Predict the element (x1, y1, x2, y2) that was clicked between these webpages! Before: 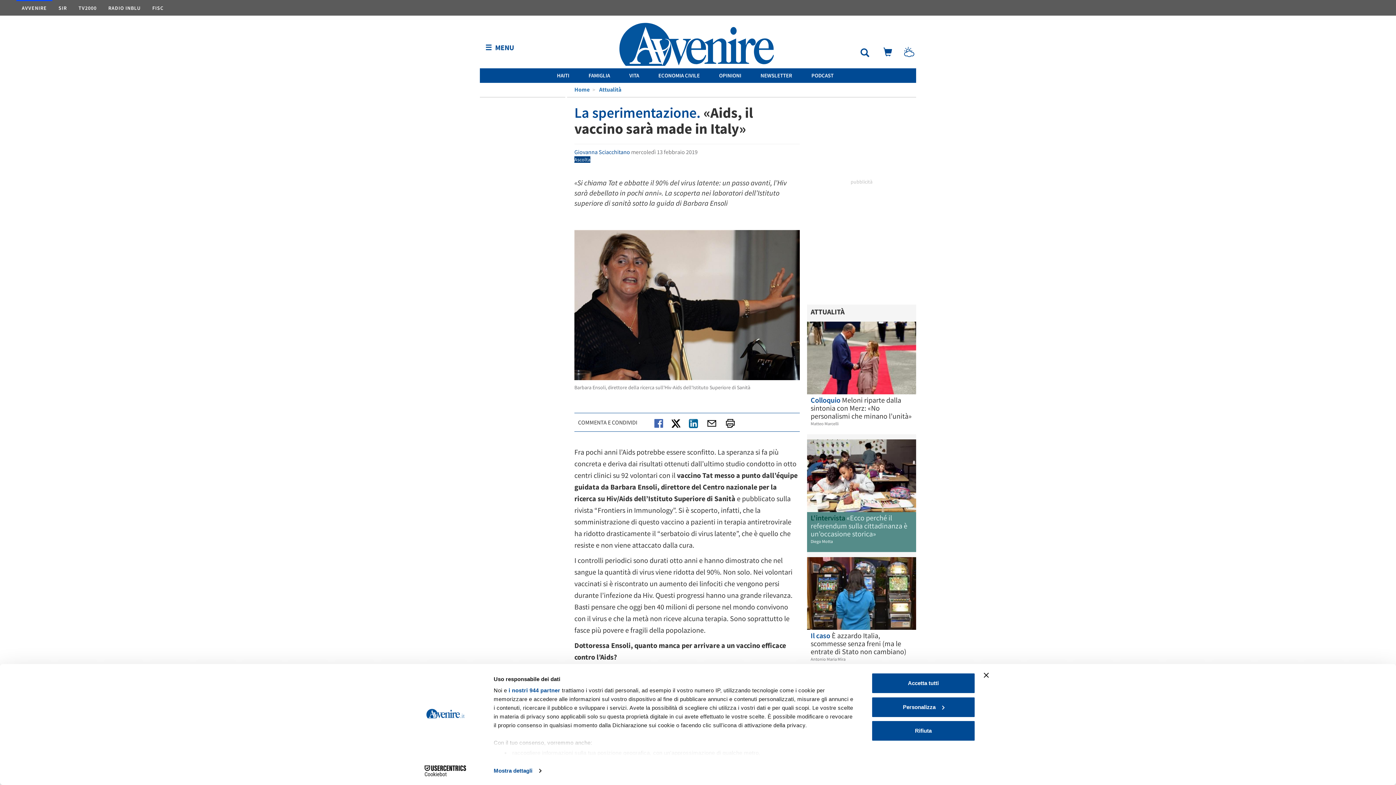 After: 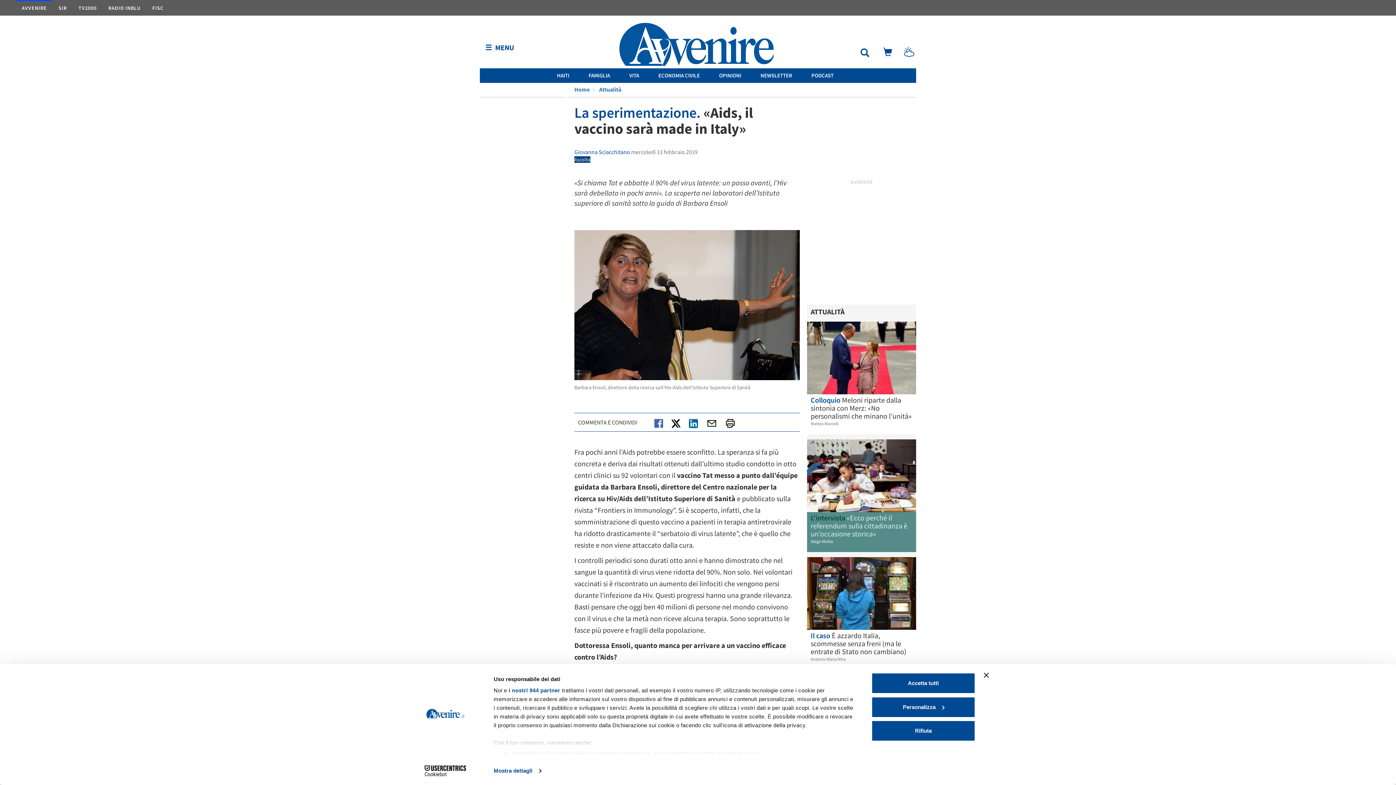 Action: bbox: (760, 72, 792, 78) label: NEWSLETTER